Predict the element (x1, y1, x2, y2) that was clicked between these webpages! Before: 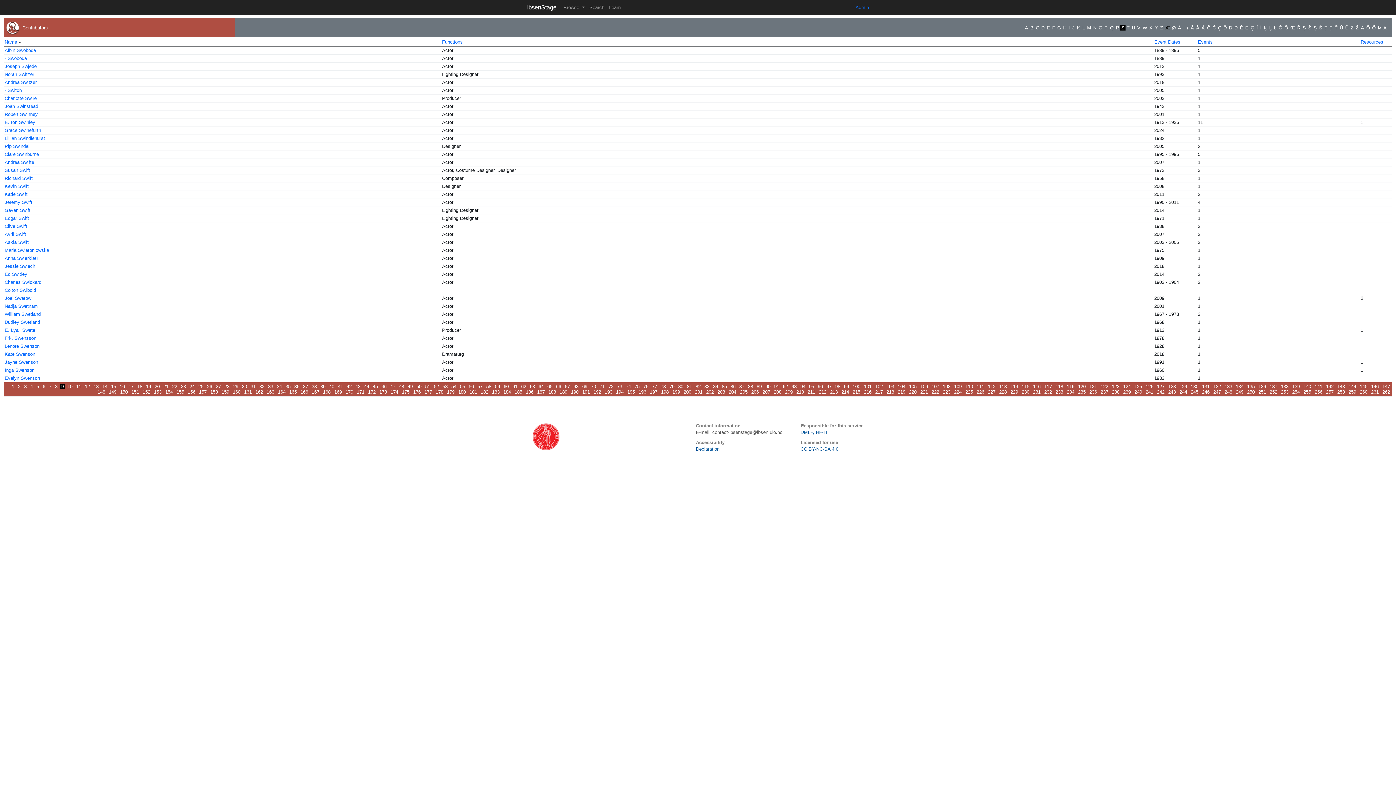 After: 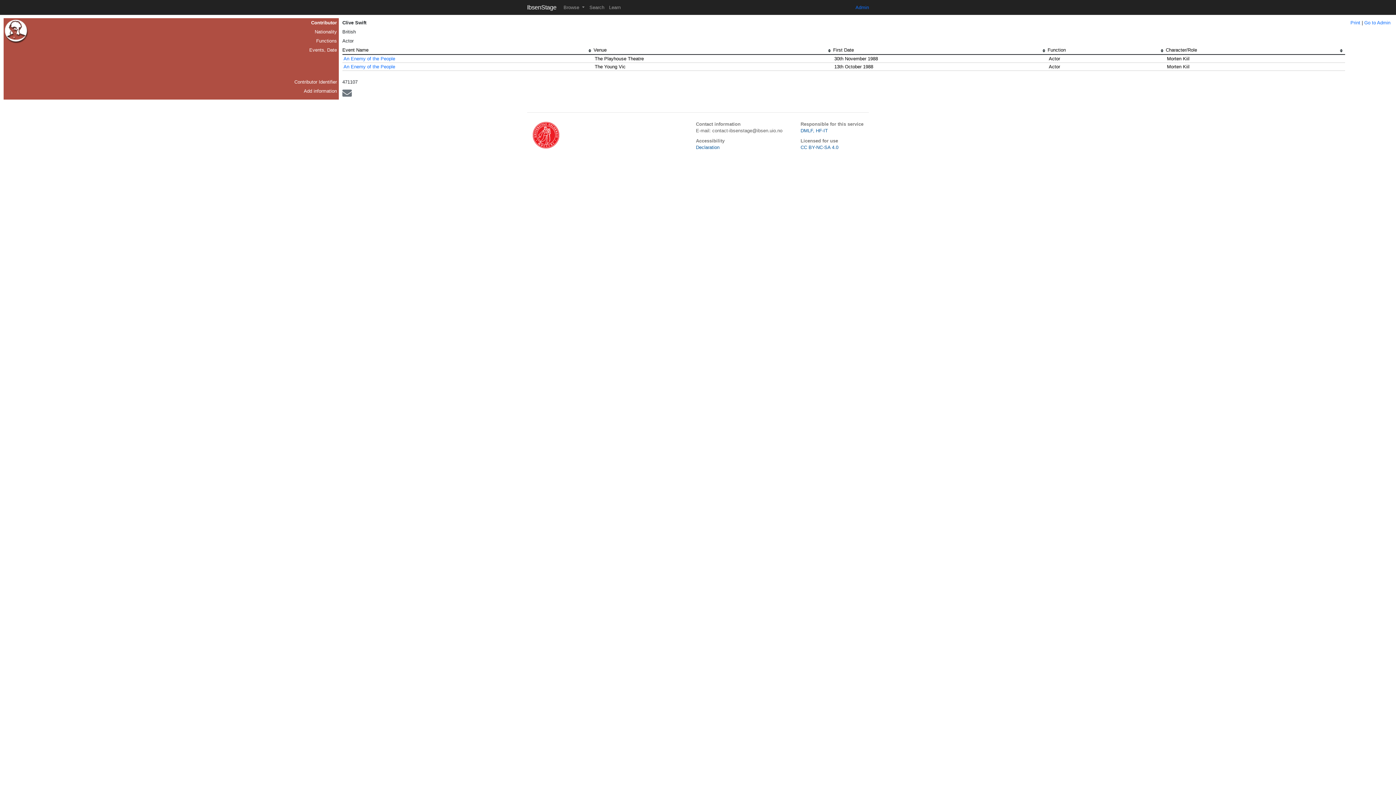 Action: bbox: (4, 223, 27, 229) label: Clive Swift